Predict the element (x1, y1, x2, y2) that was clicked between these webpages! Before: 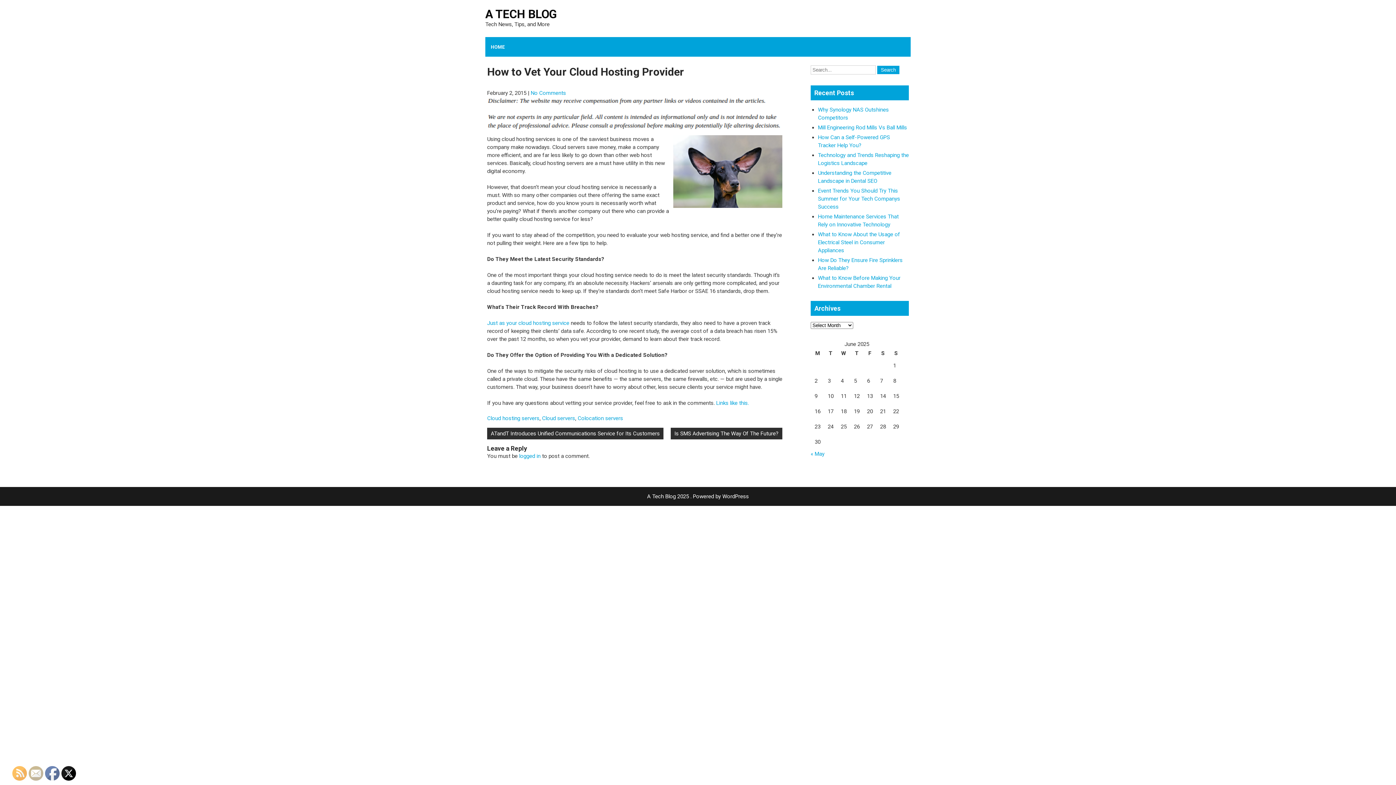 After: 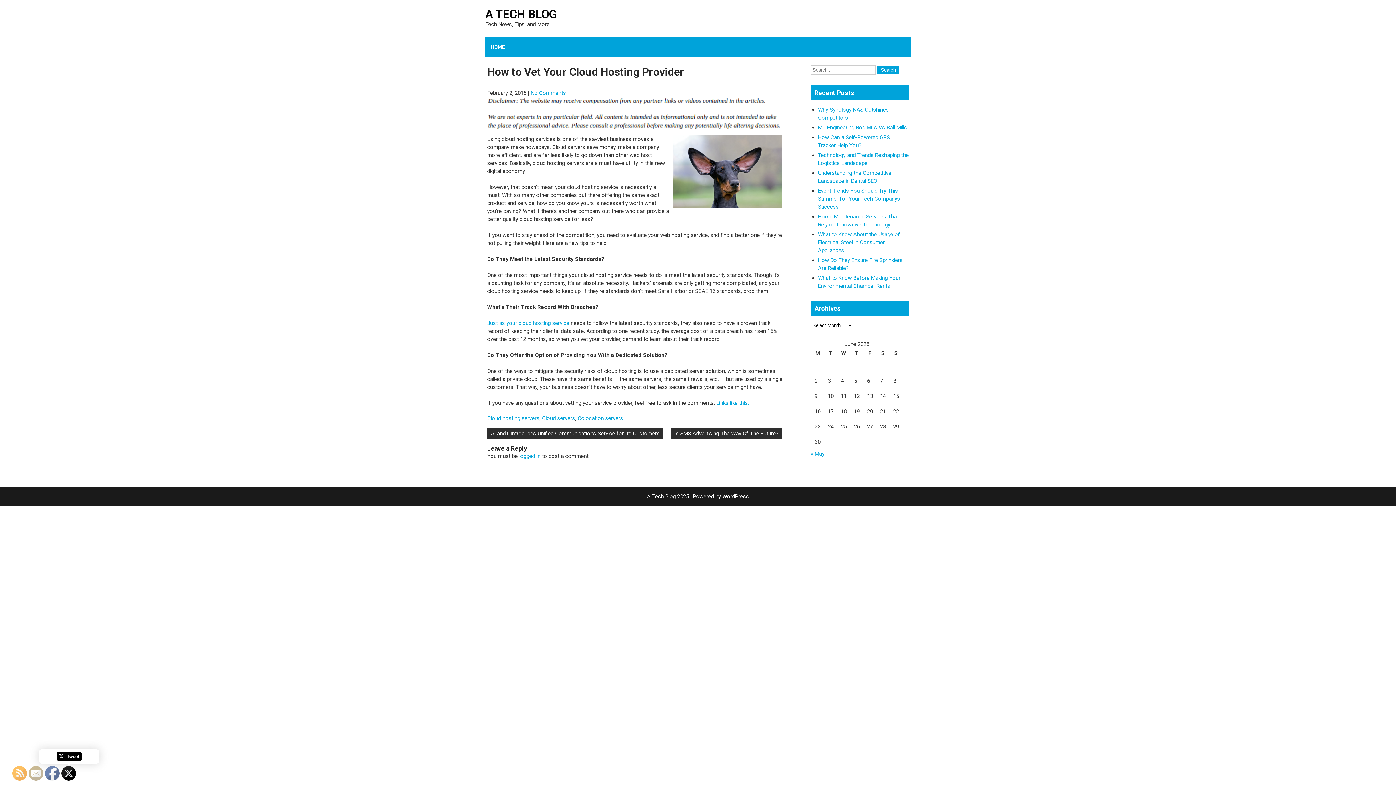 Action: bbox: (61, 766, 76, 781)